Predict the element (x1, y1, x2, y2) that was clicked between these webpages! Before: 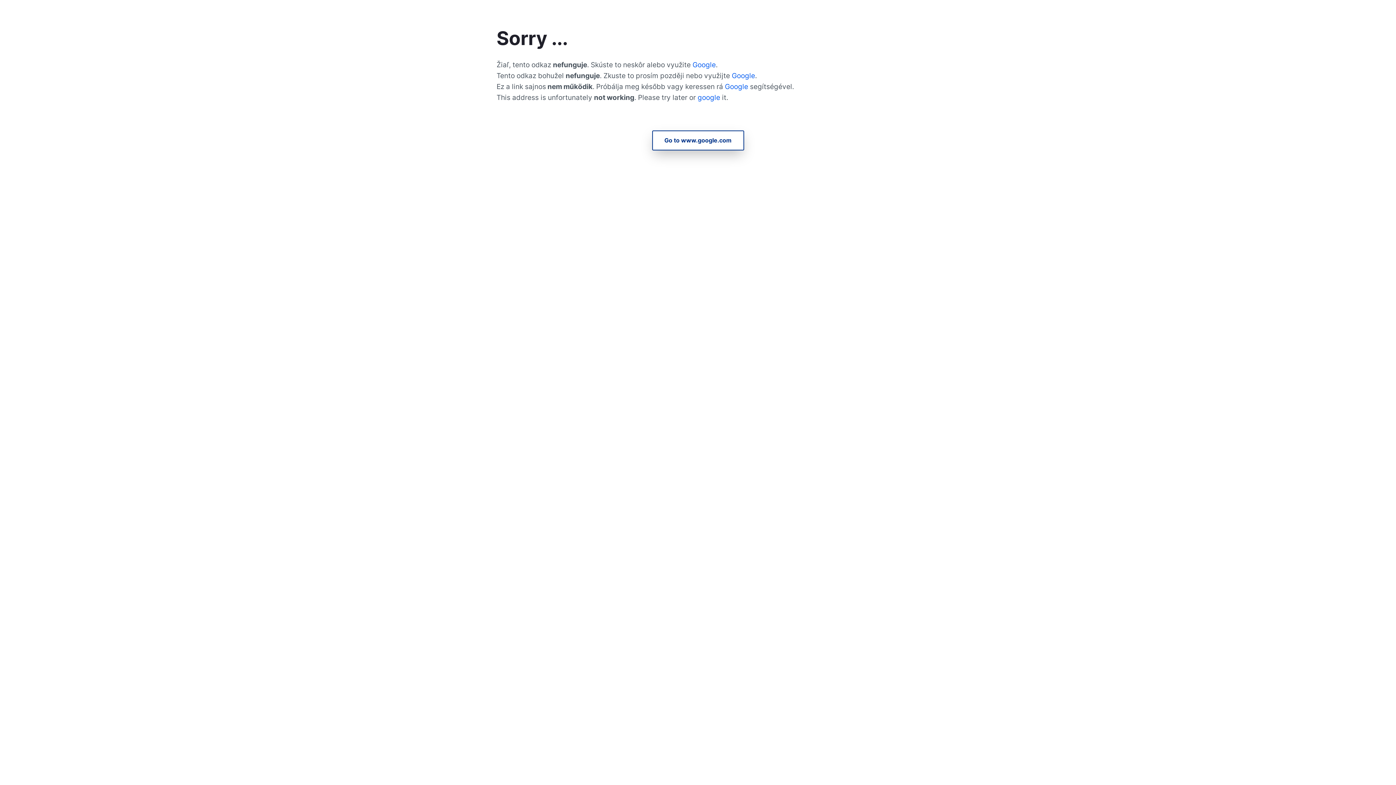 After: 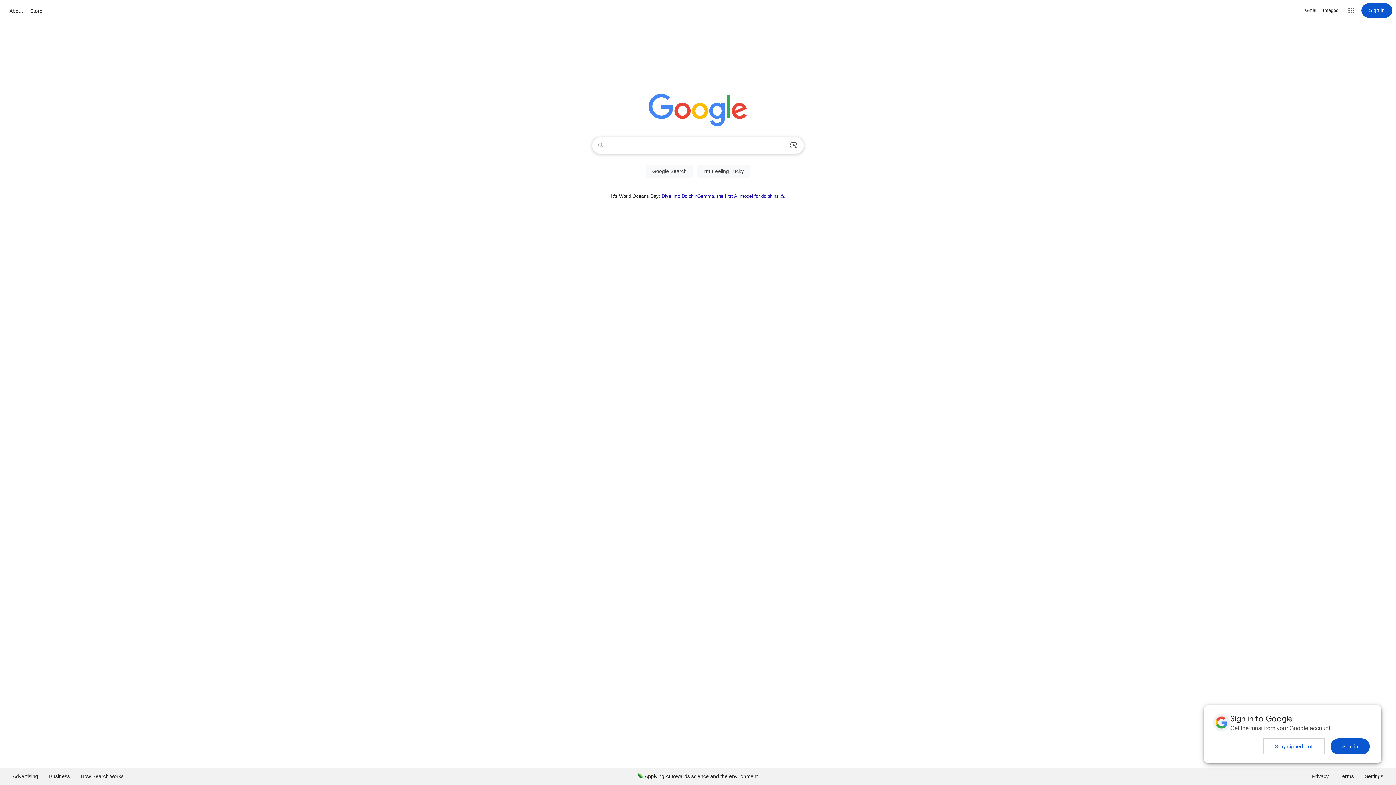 Action: label: Google  bbox: (725, 82, 750, 90)